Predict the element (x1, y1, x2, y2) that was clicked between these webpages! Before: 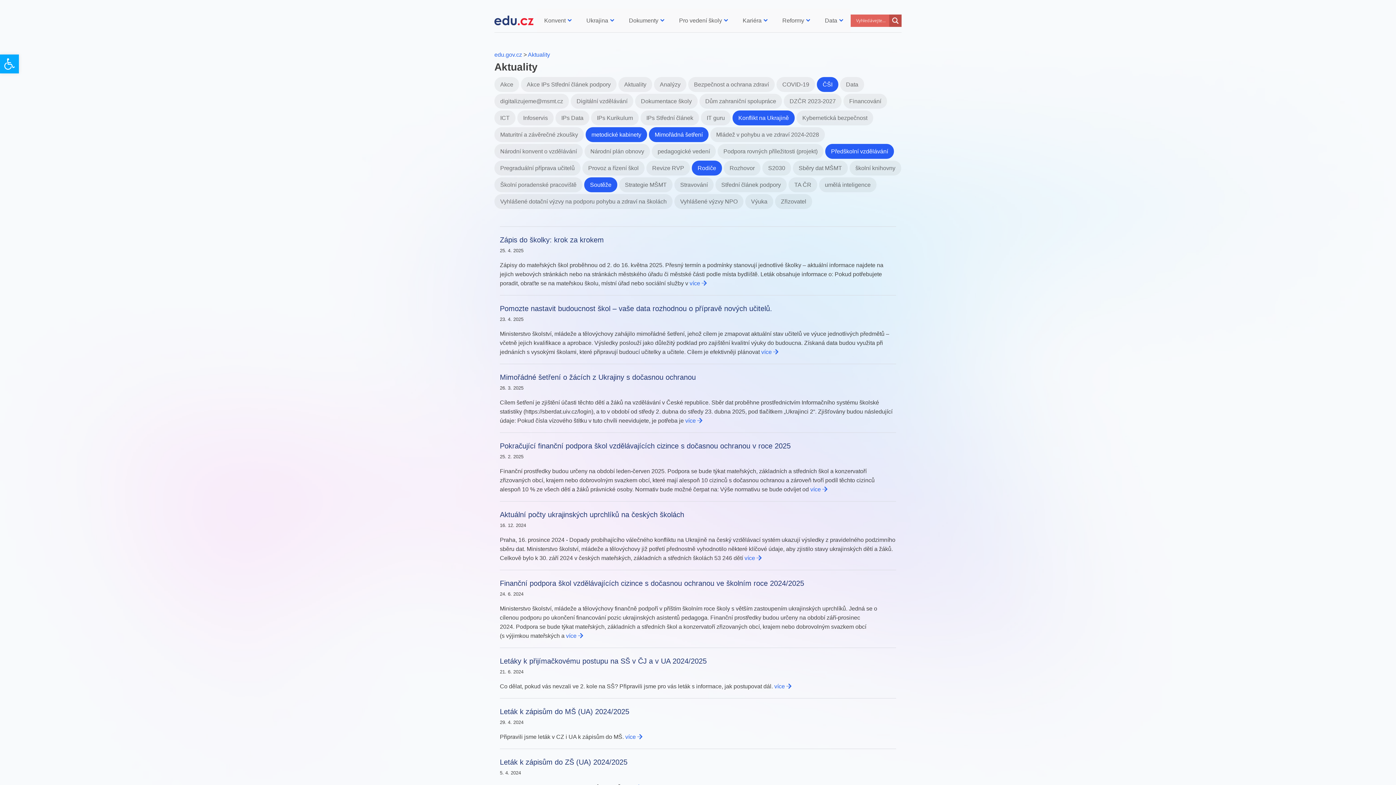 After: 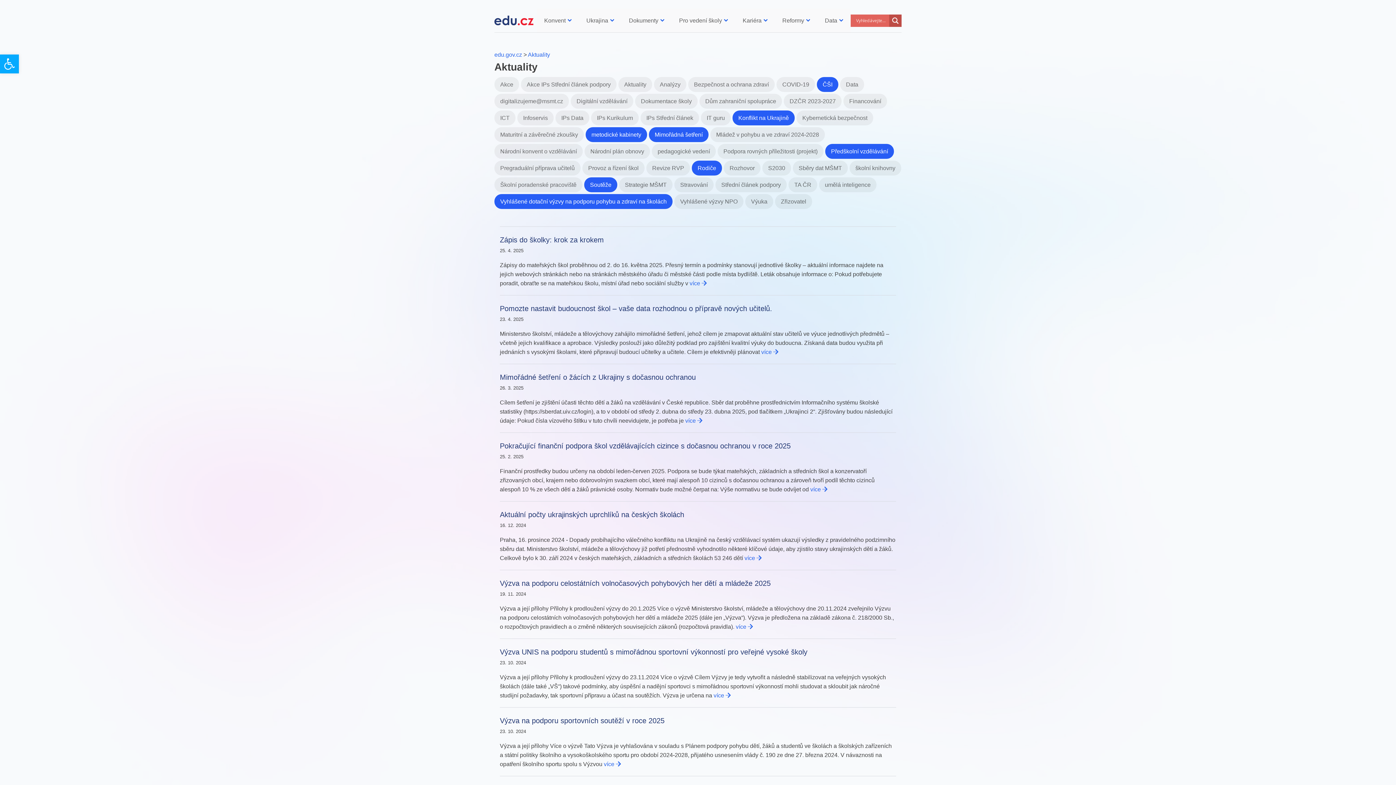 Action: label: Vyhlášené dotační výzvy na podporu pohybu a zdraví na školách bbox: (492, 198, 672, 204)